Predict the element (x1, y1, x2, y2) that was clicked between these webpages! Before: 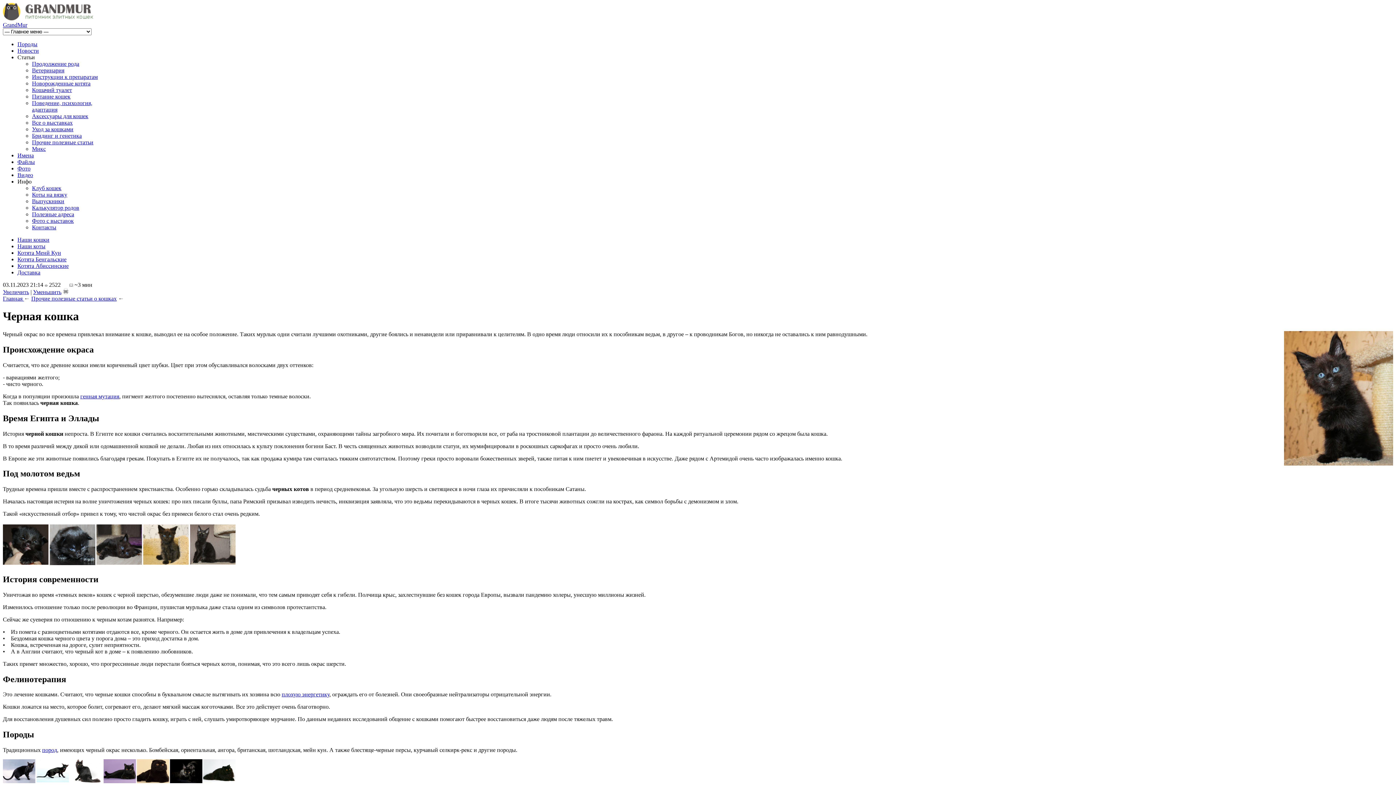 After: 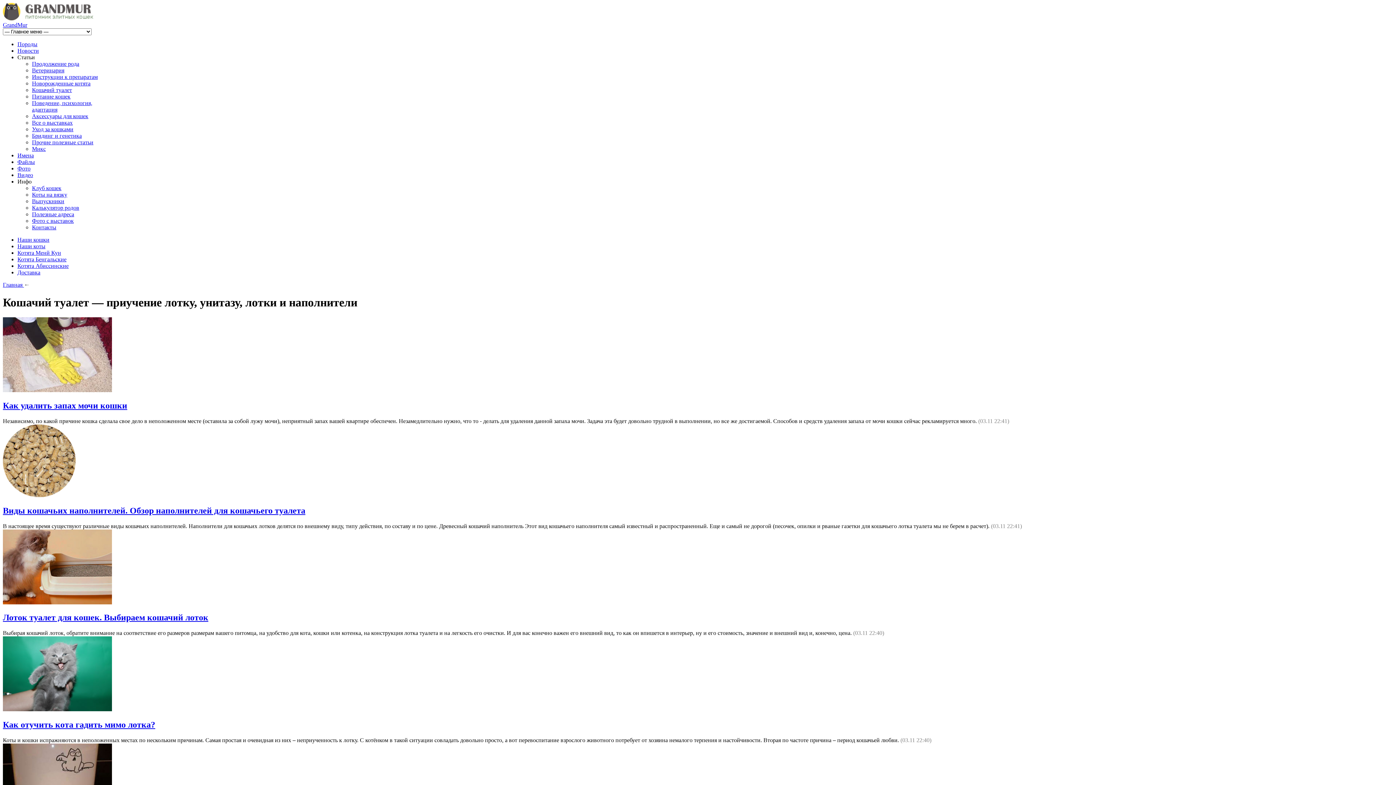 Action: label: Кошачий туалет bbox: (32, 86, 72, 93)